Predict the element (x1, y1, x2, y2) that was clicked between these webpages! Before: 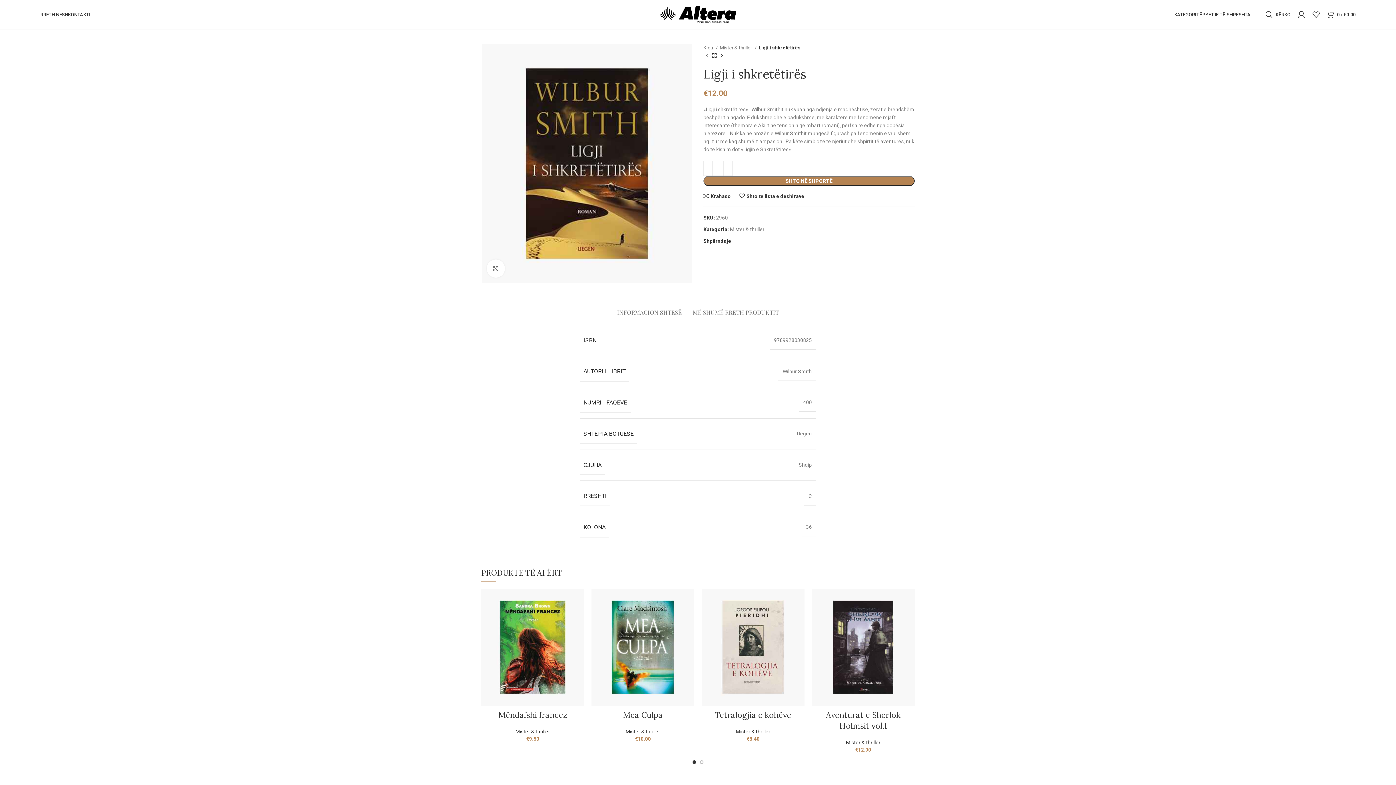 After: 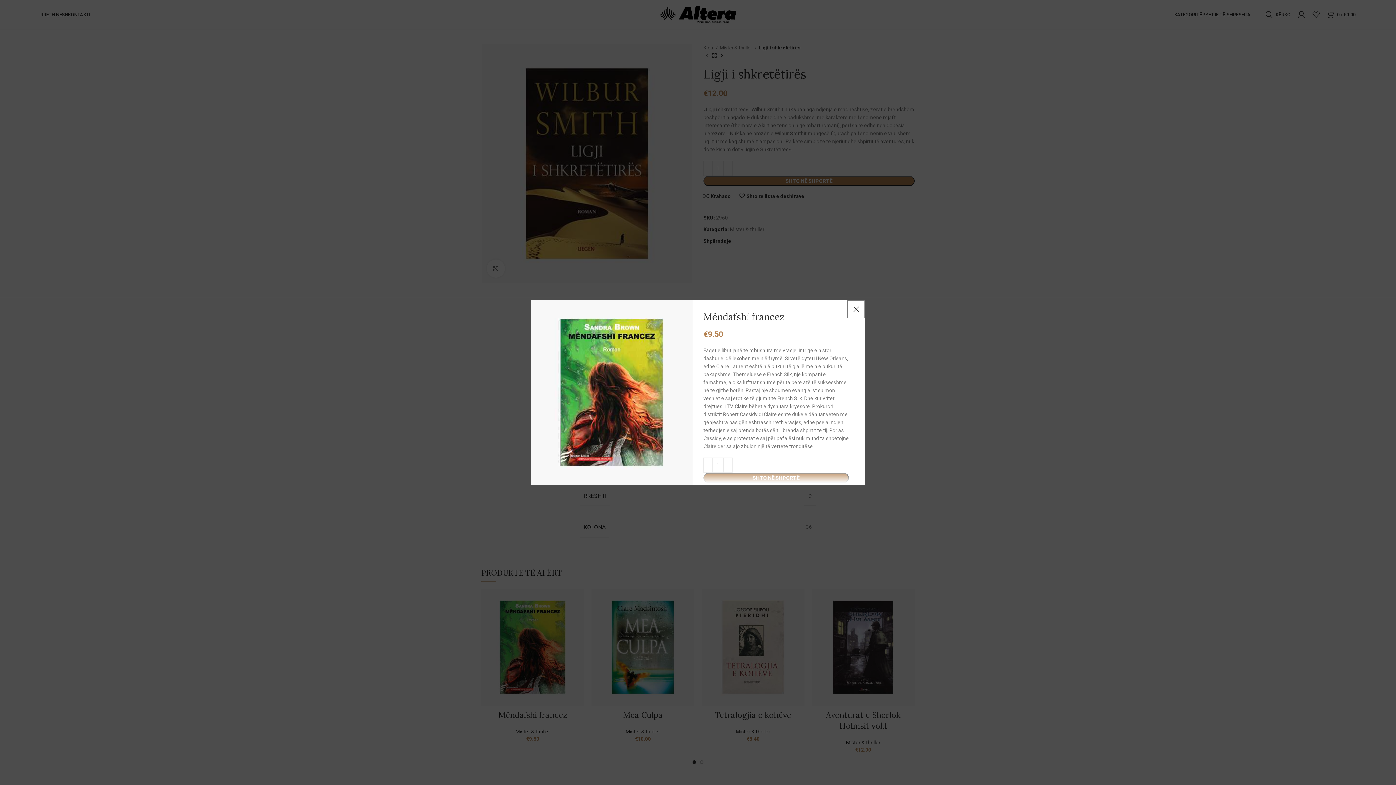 Action: bbox: (569, 608, 588, 625) label: Pamje e shpejtë